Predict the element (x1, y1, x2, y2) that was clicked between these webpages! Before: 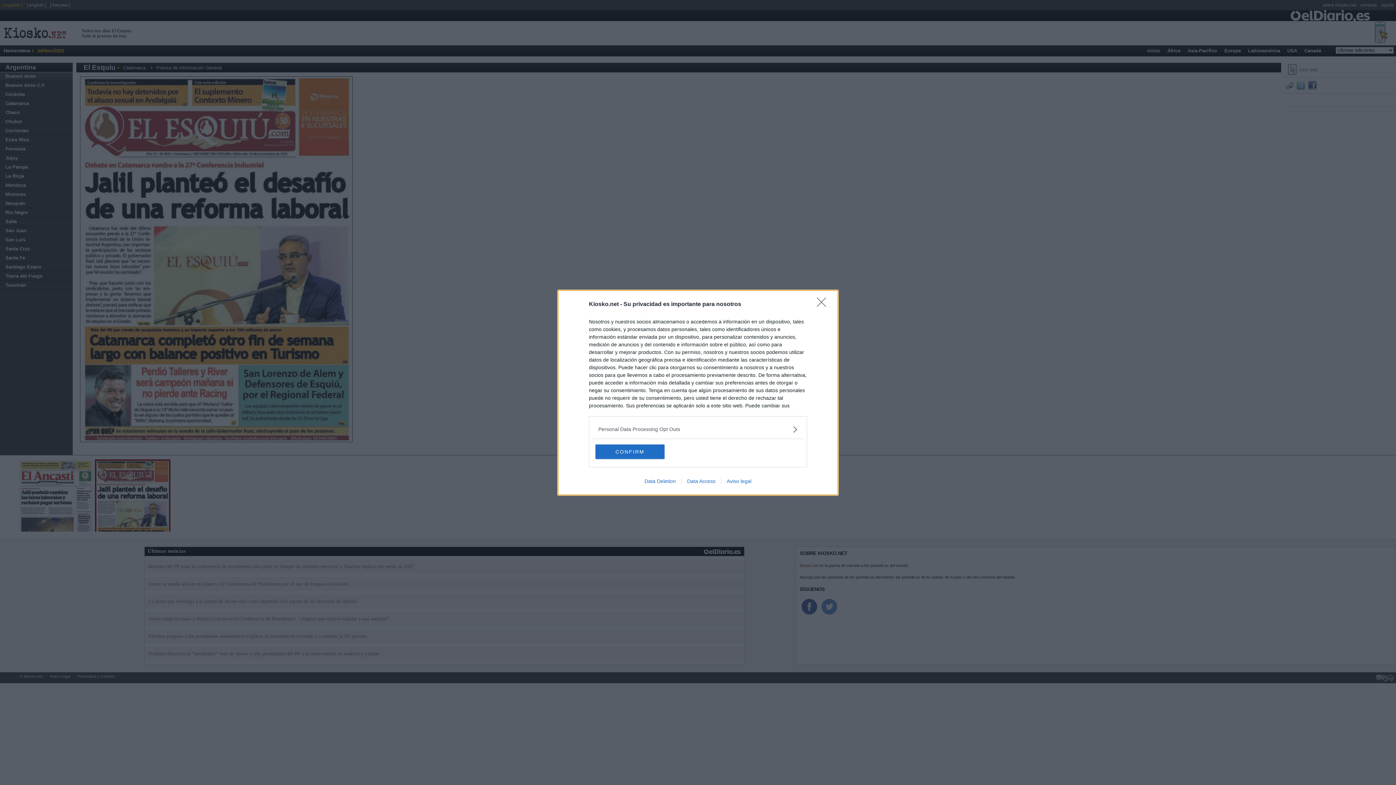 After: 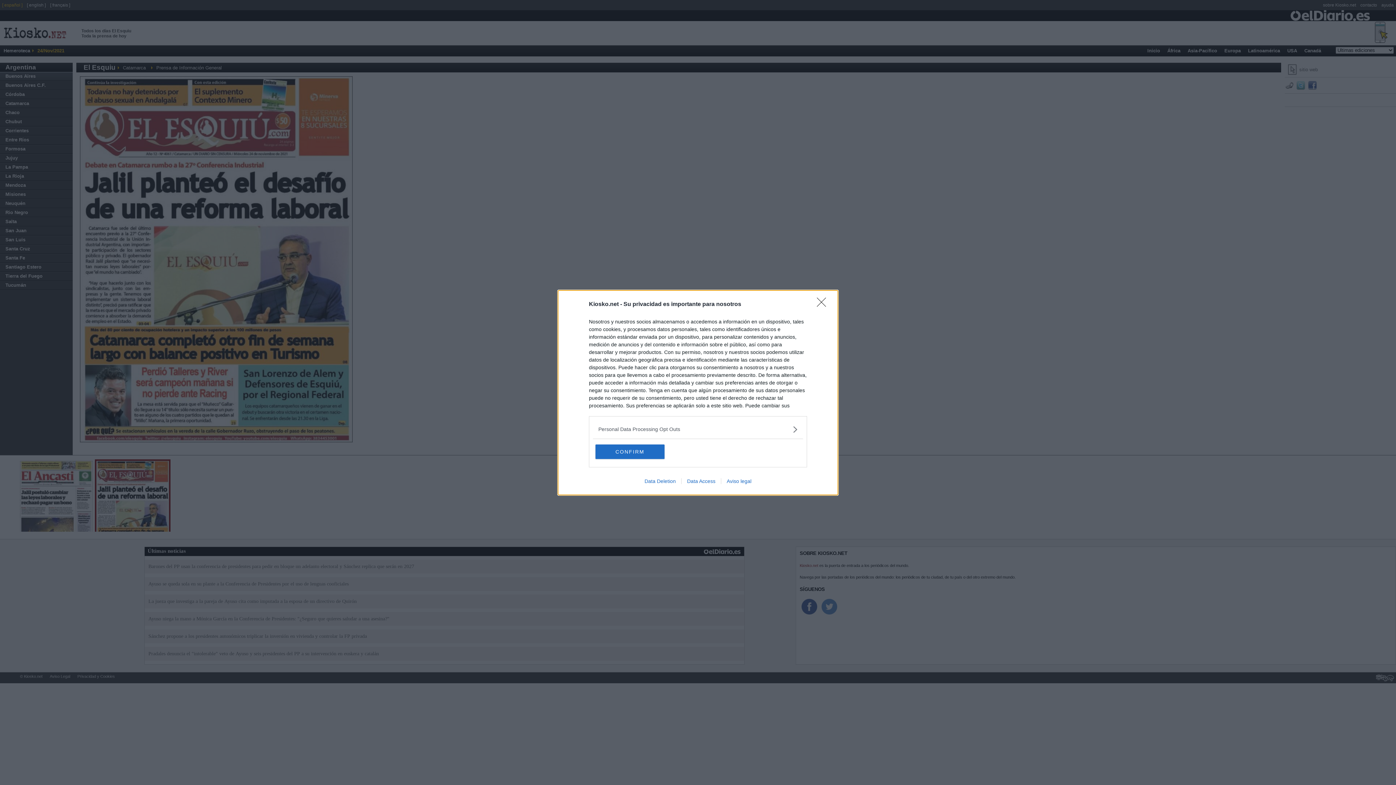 Action: label: Data Access bbox: (681, 478, 721, 484)